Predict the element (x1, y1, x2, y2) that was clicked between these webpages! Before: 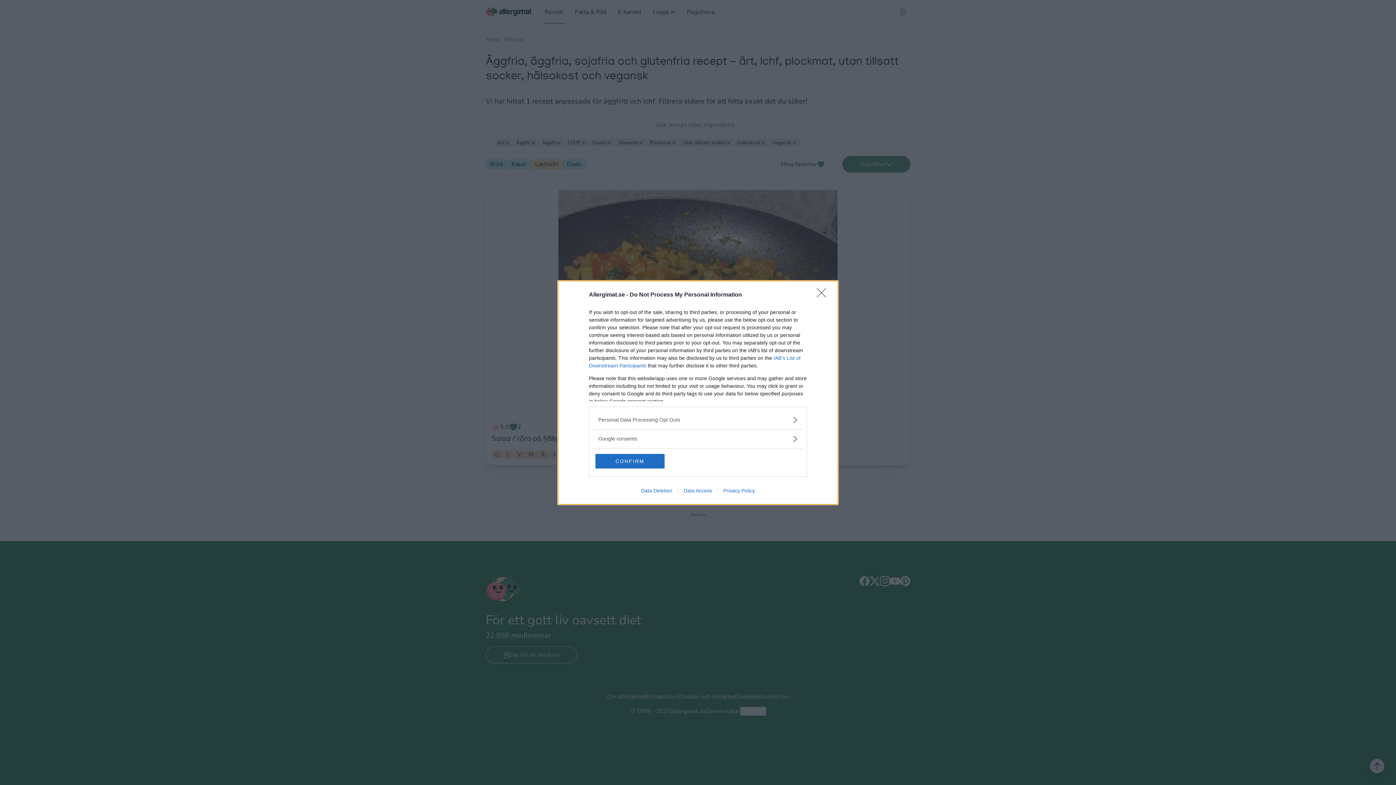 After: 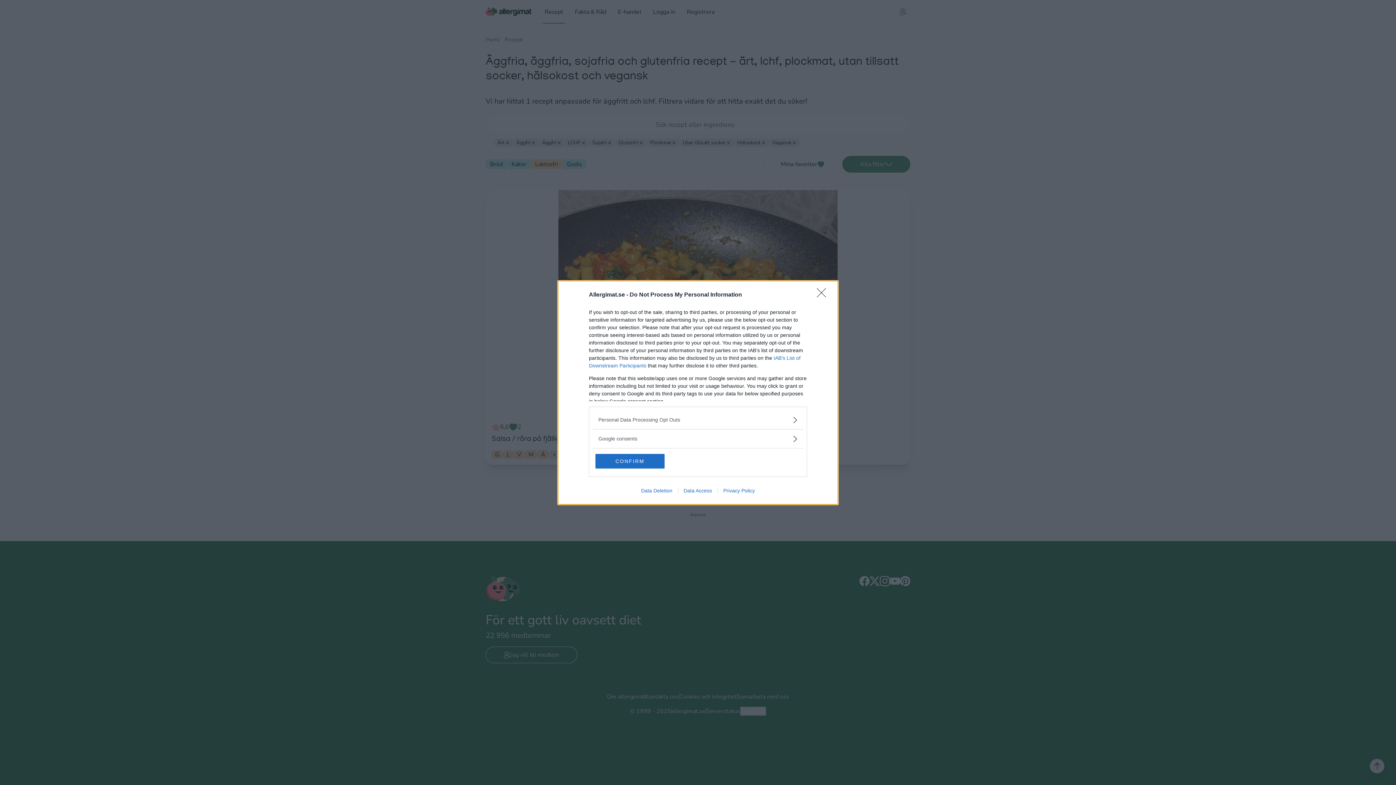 Action: bbox: (635, 487, 678, 493) label: Data Deletion